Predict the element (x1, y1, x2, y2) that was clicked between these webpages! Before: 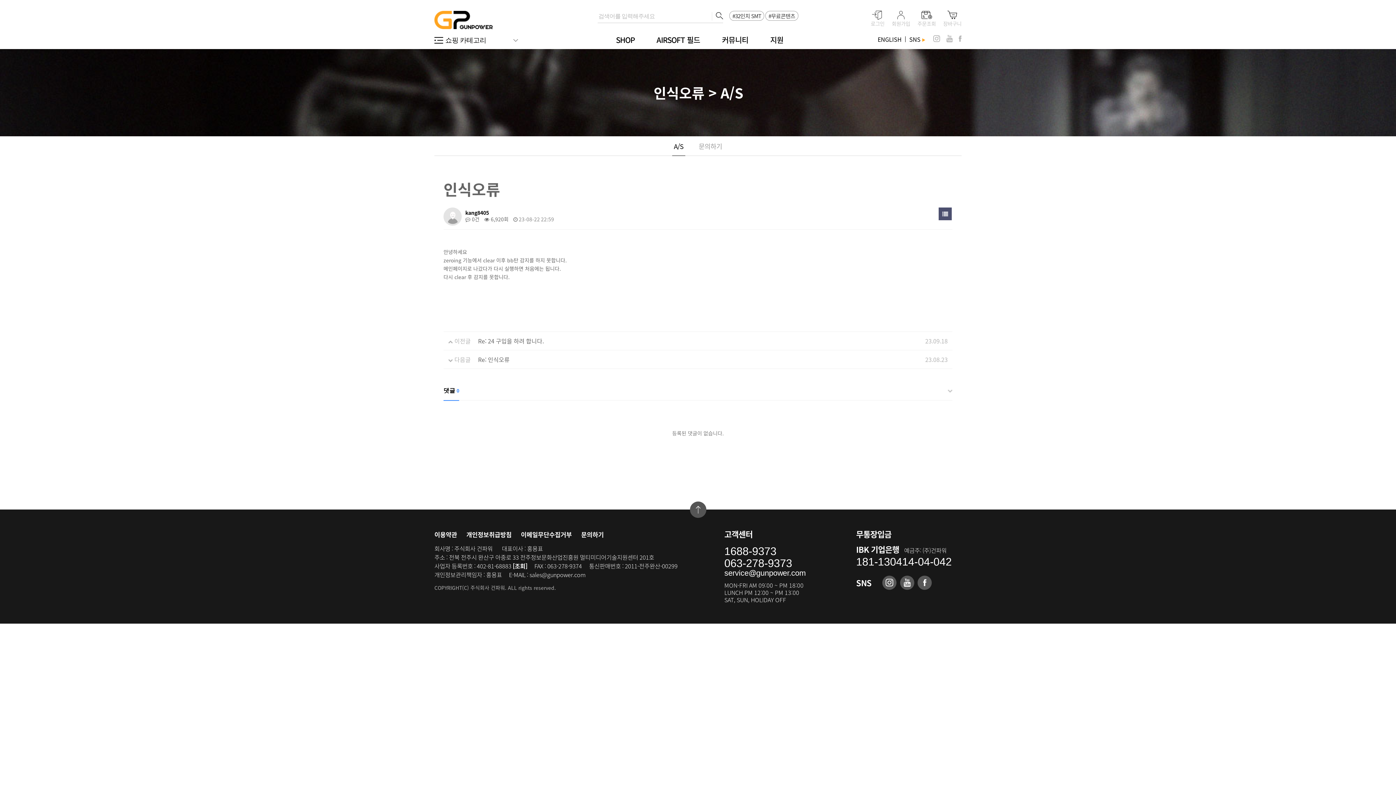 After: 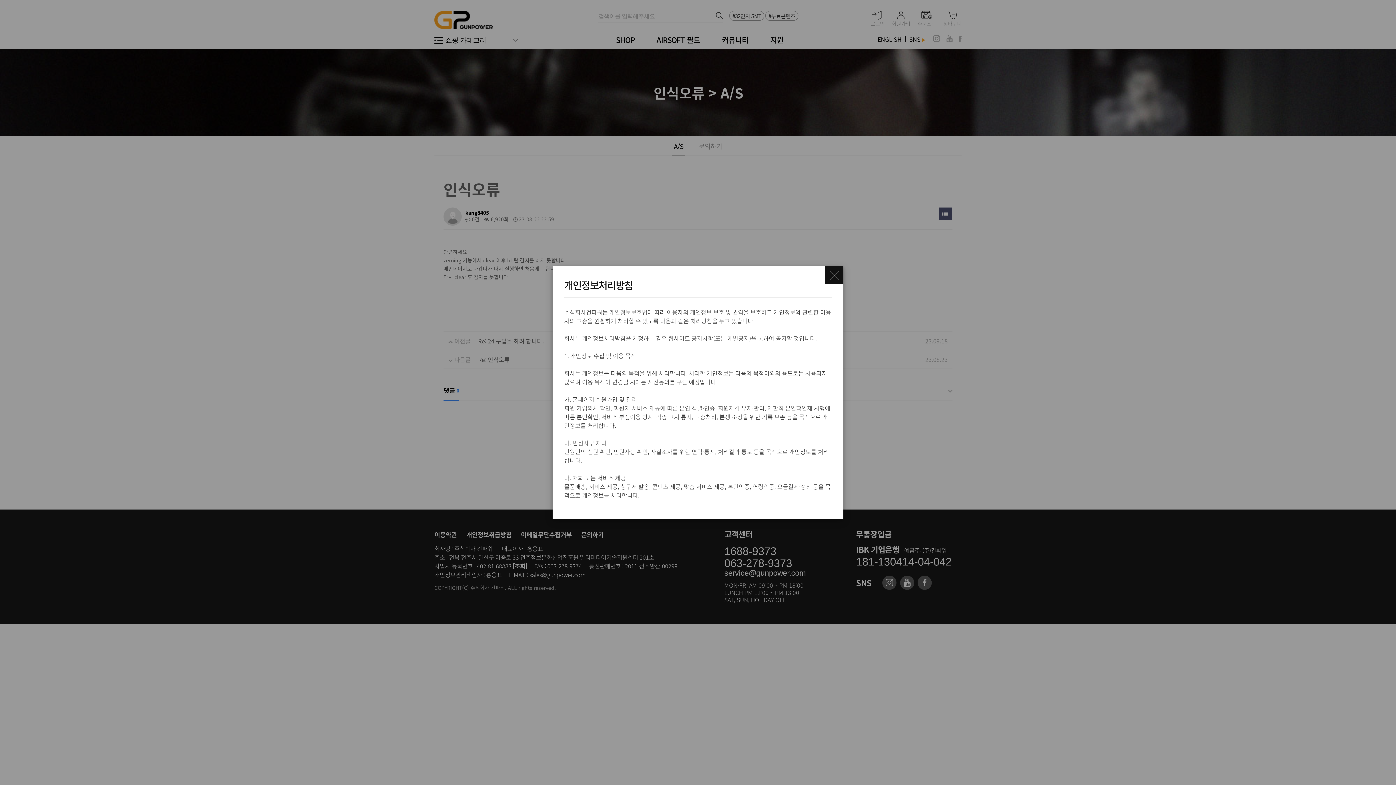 Action: bbox: (466, 530, 511, 539) label: 개인정보취급방침